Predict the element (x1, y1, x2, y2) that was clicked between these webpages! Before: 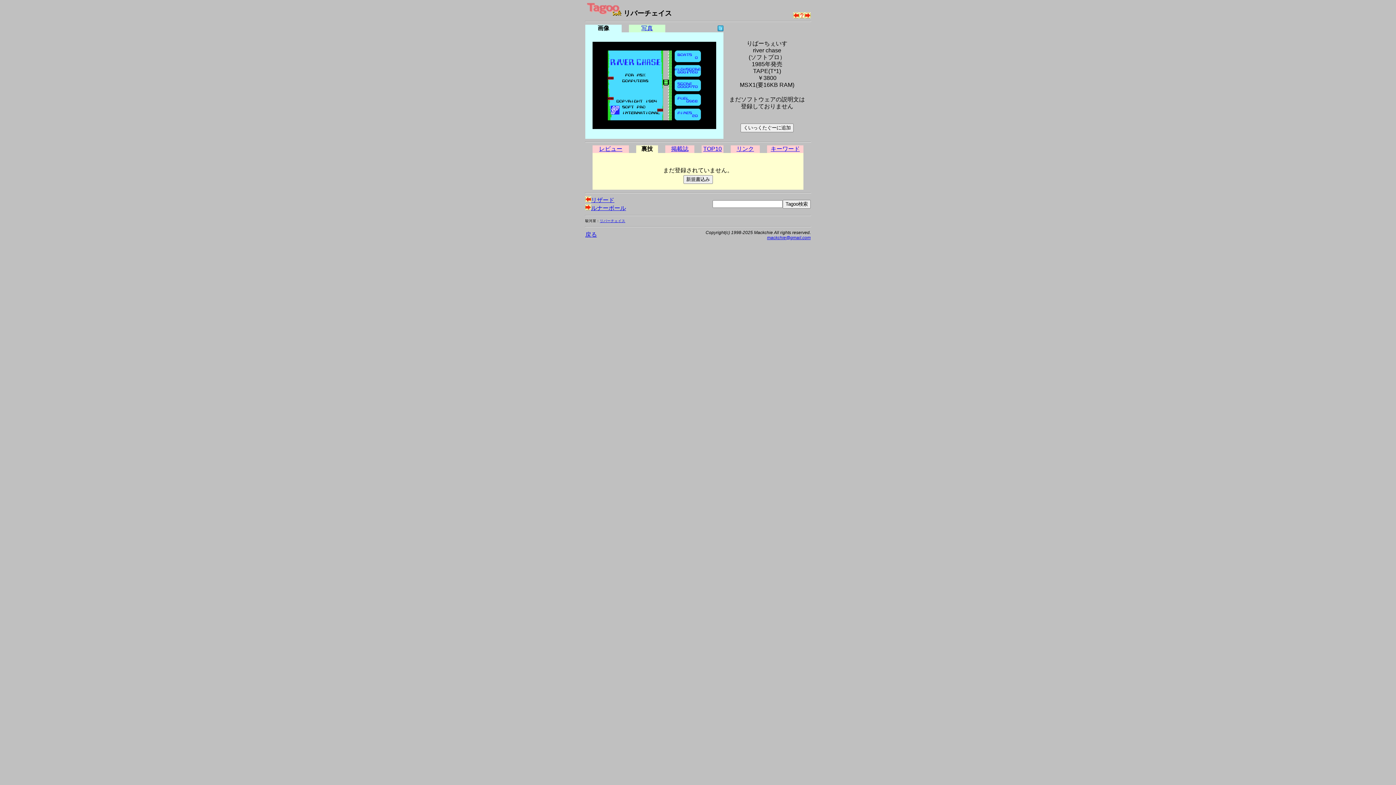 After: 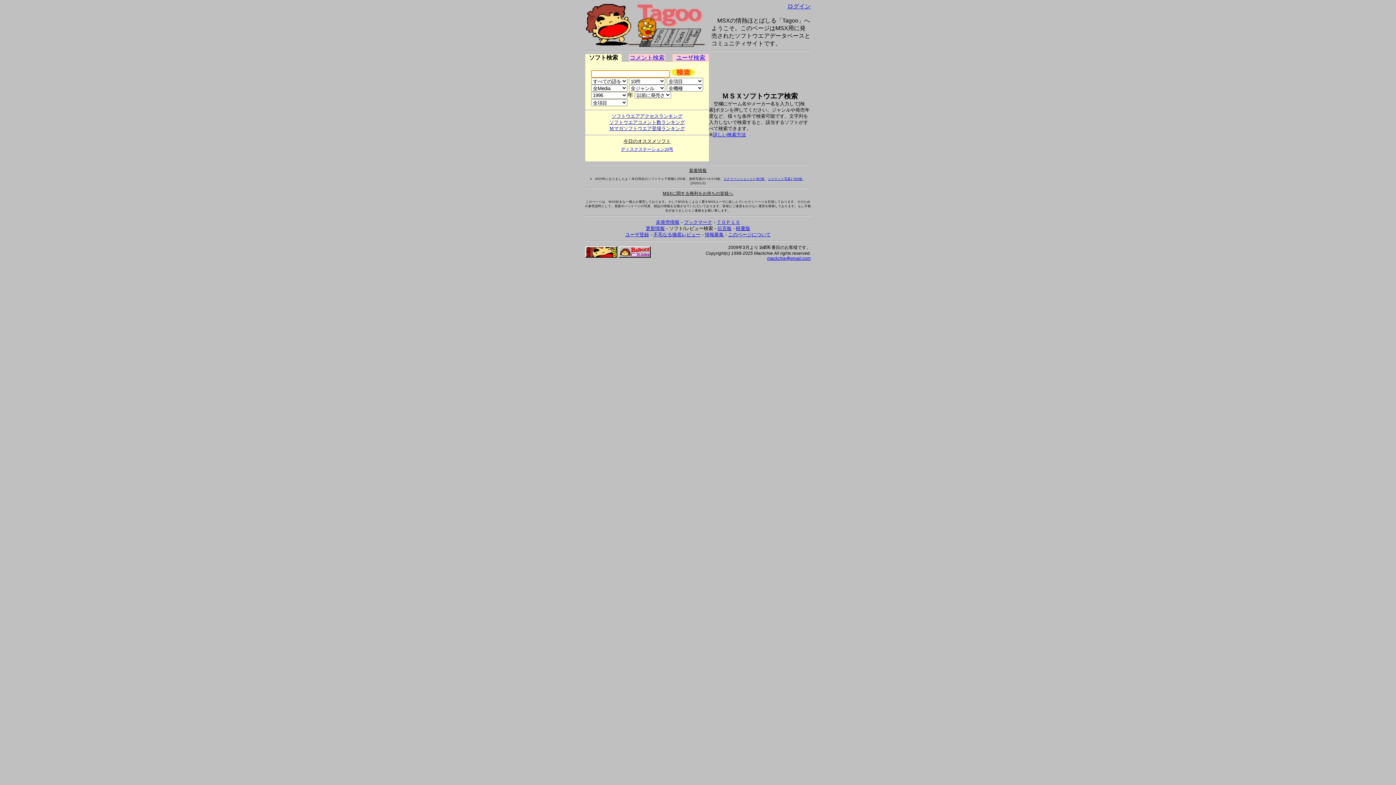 Action: label: 戻る bbox: (585, 231, 597, 237)